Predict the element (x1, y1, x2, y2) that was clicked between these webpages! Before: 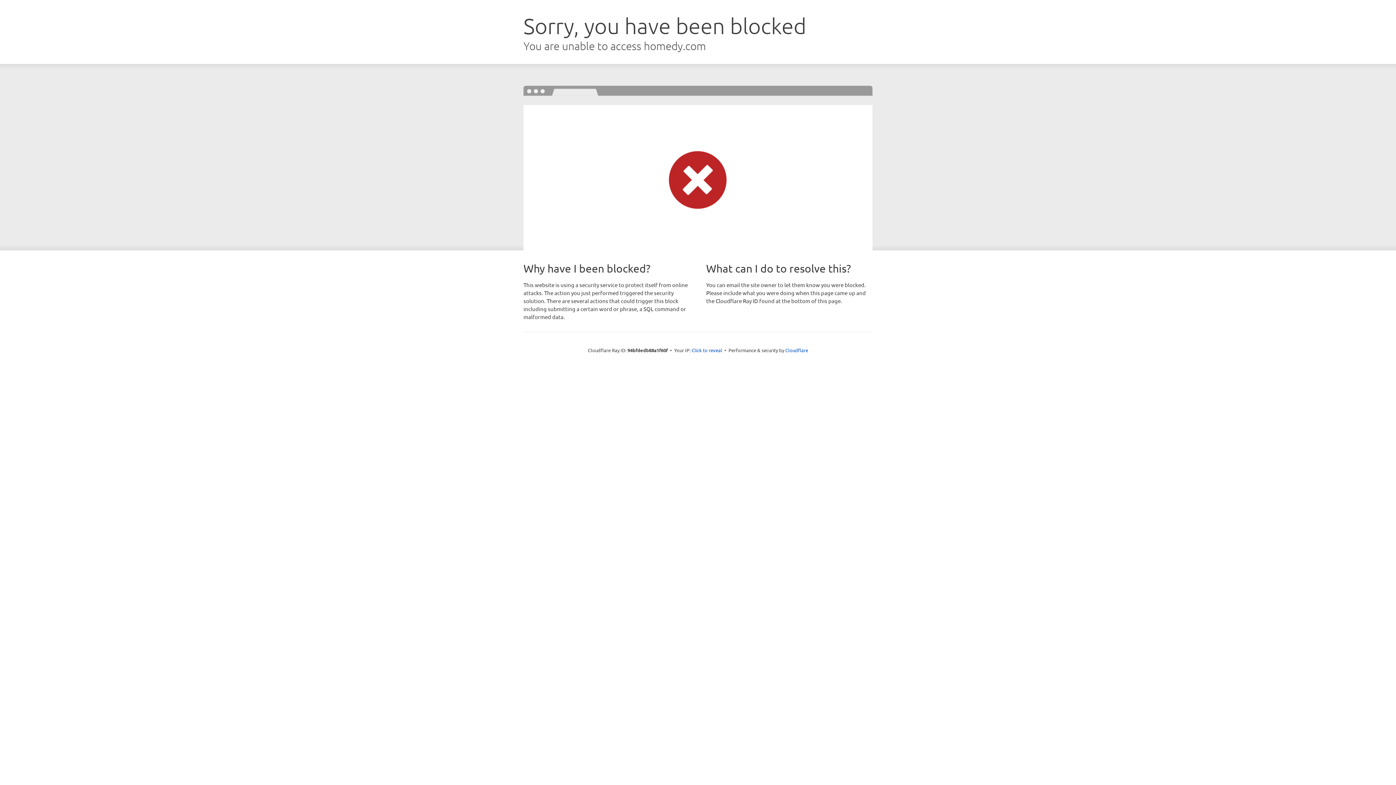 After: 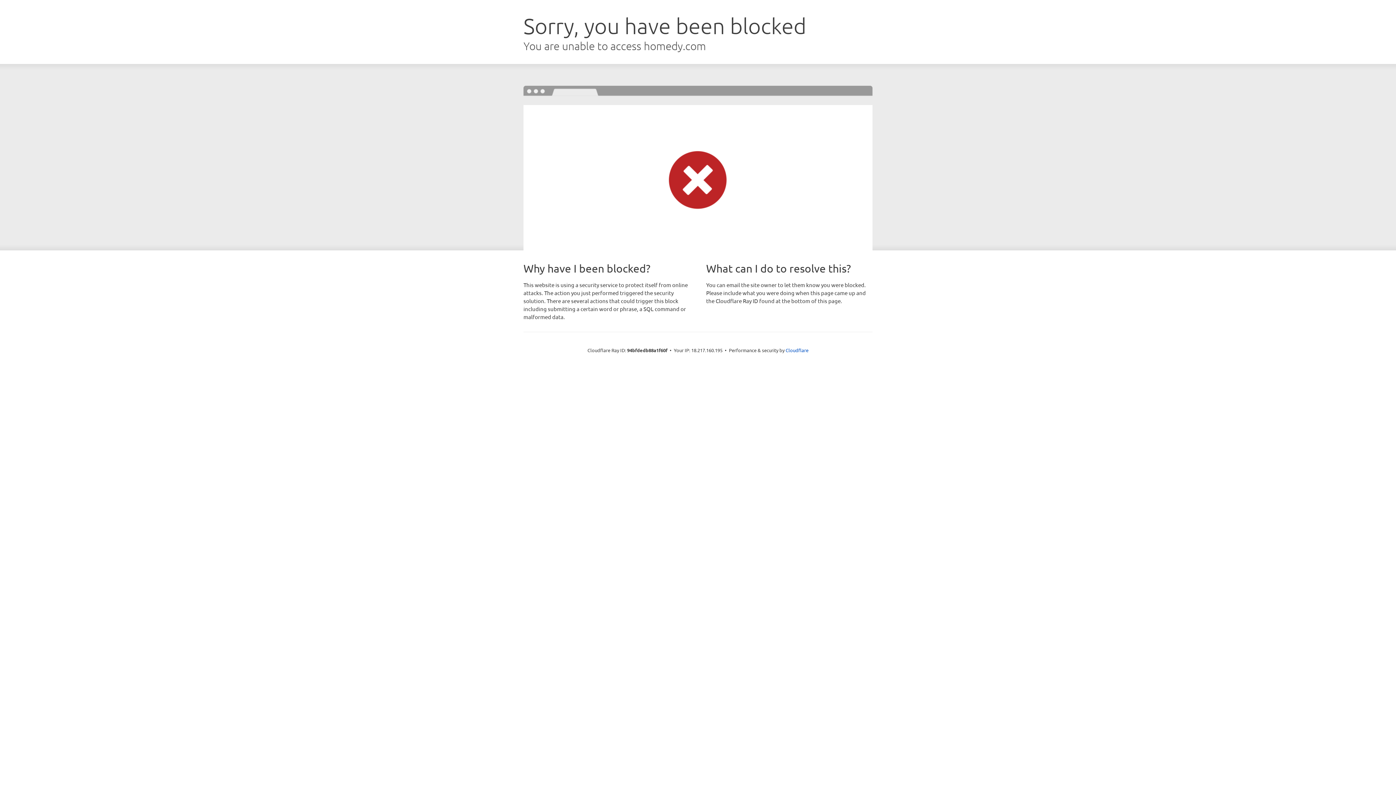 Action: label: Click to reveal bbox: (691, 346, 722, 353)